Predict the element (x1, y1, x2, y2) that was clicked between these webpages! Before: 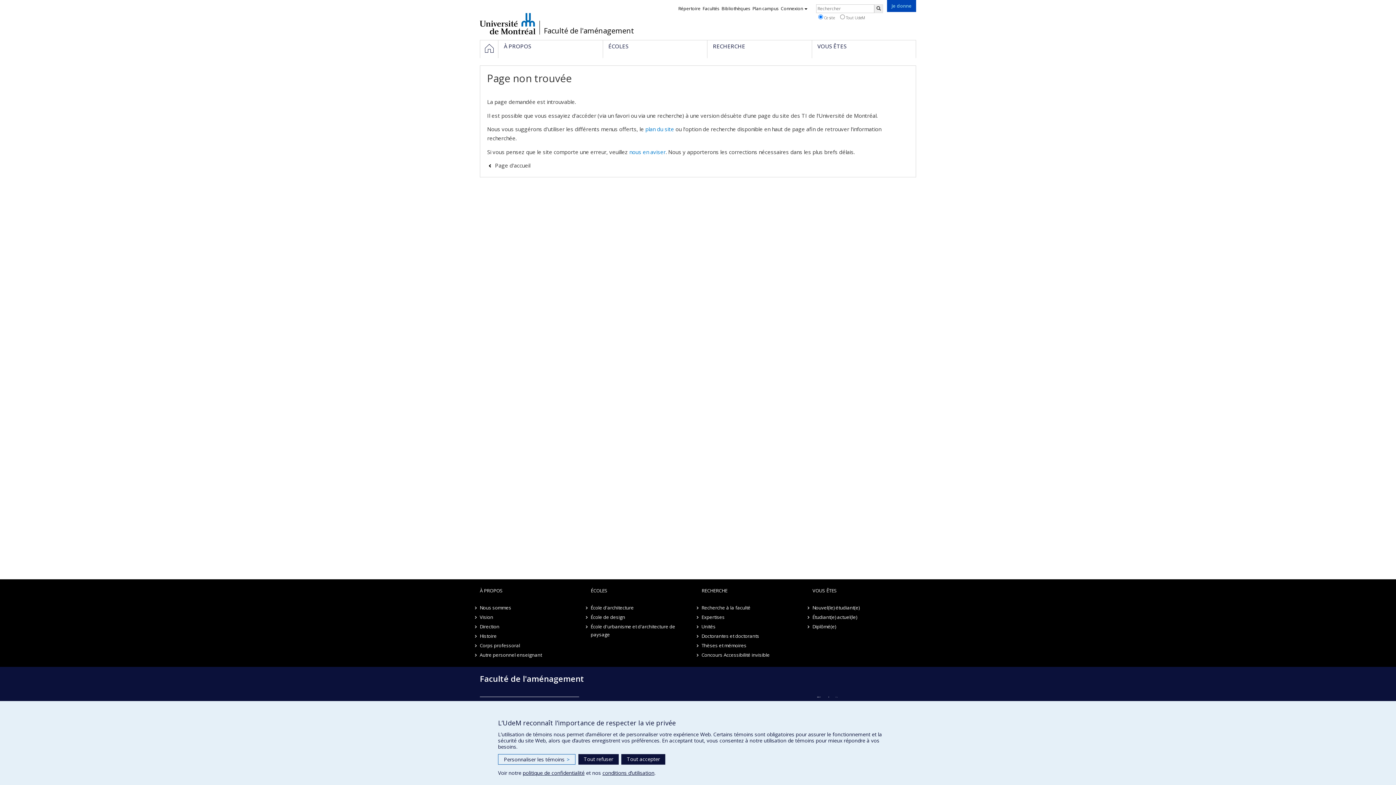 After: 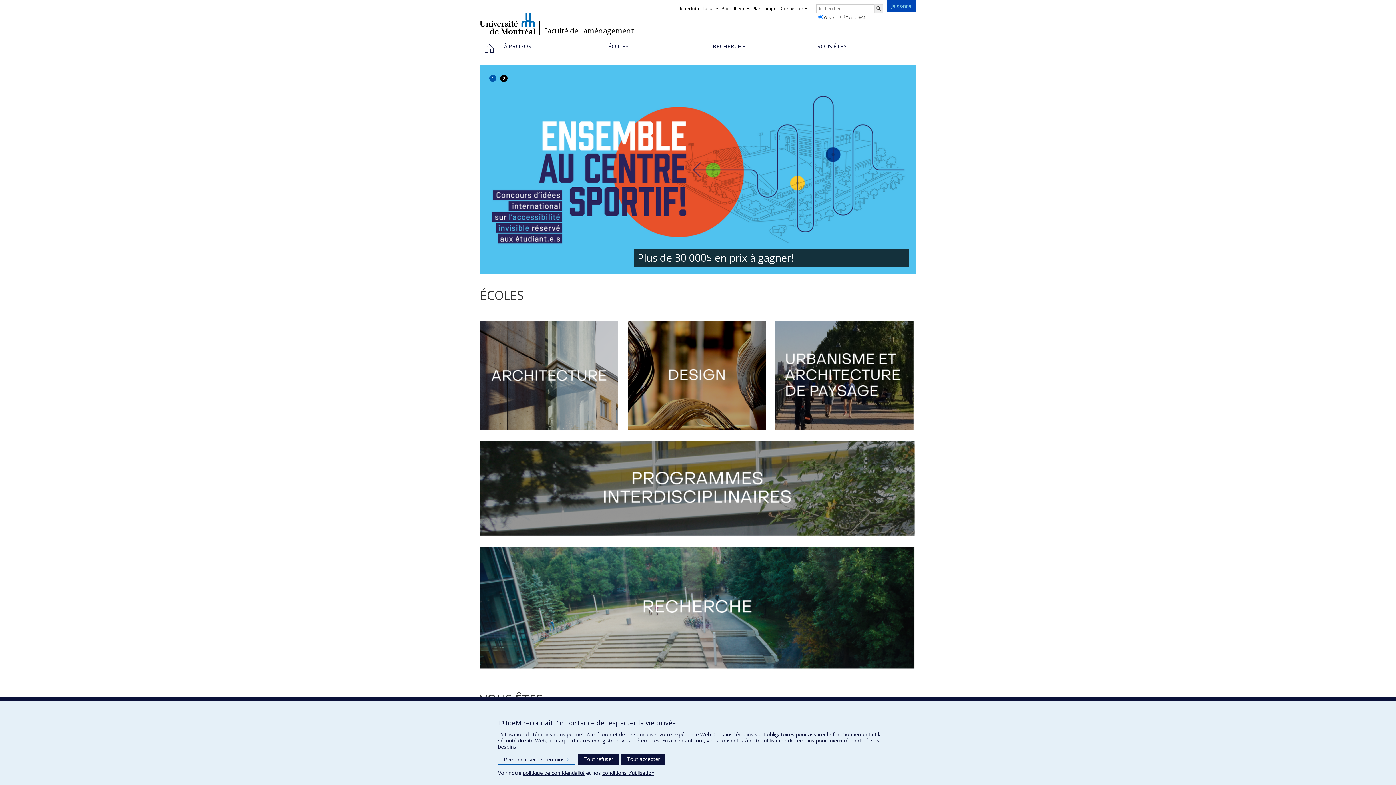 Action: bbox: (544, 27, 634, 34) label: Faculté de l'aménagement